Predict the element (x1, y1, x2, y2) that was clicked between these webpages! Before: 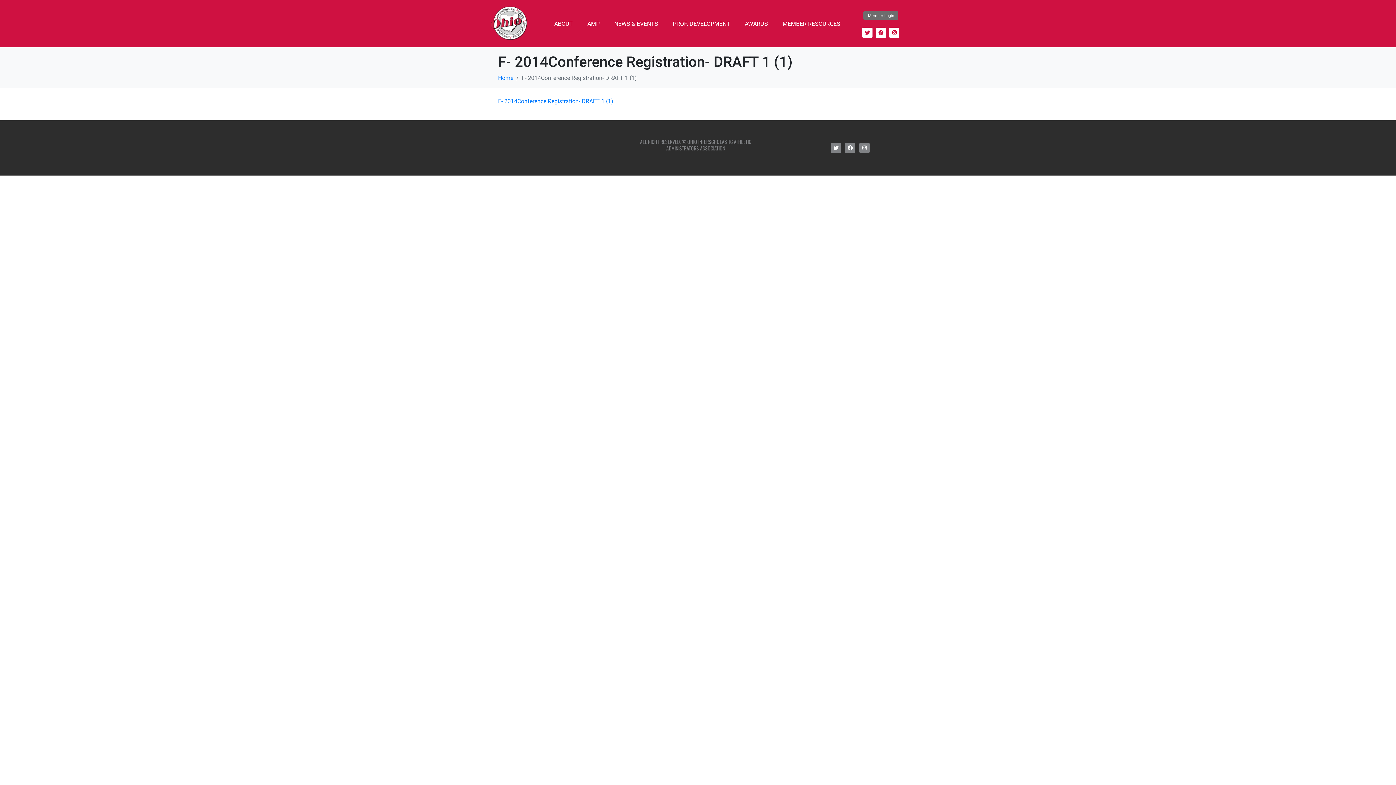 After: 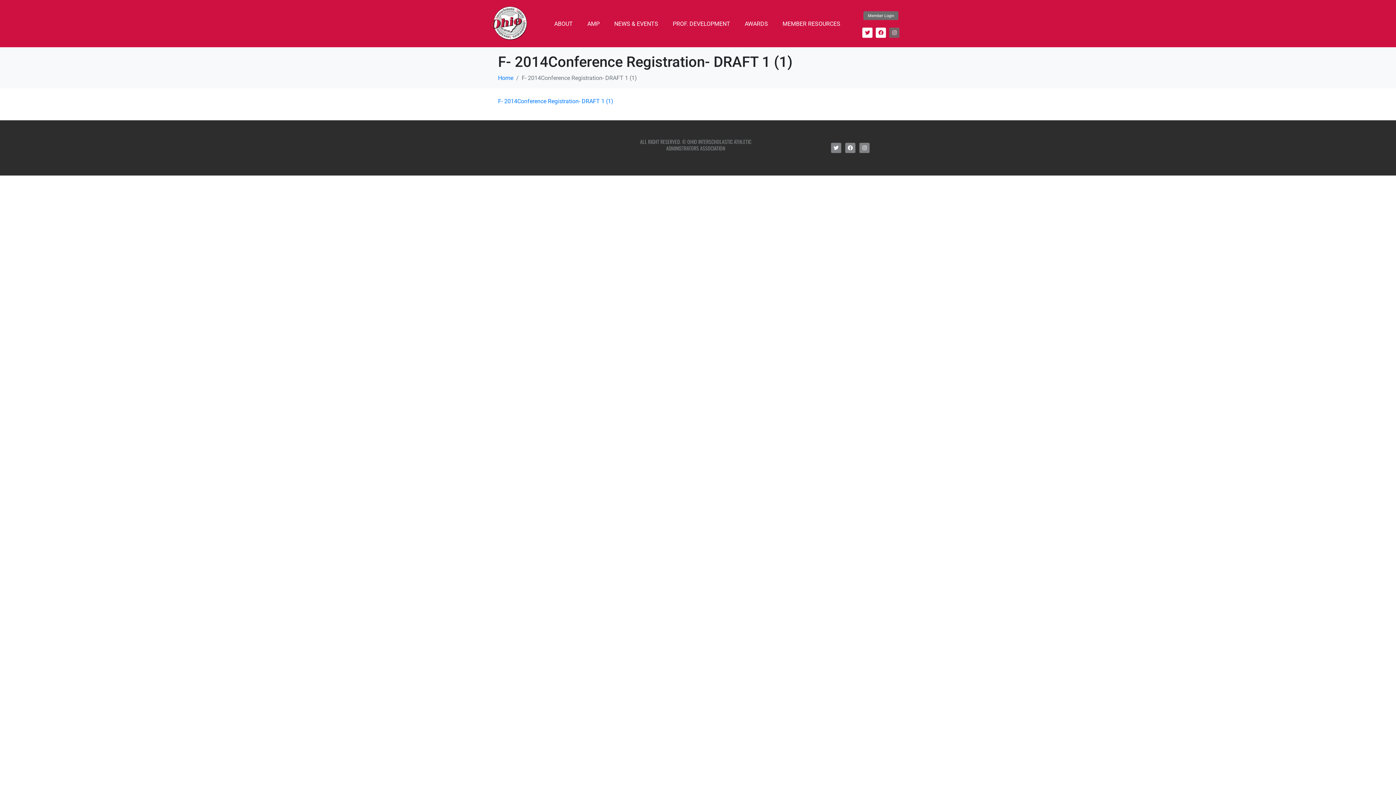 Action: label: Instagram bbox: (889, 27, 899, 37)